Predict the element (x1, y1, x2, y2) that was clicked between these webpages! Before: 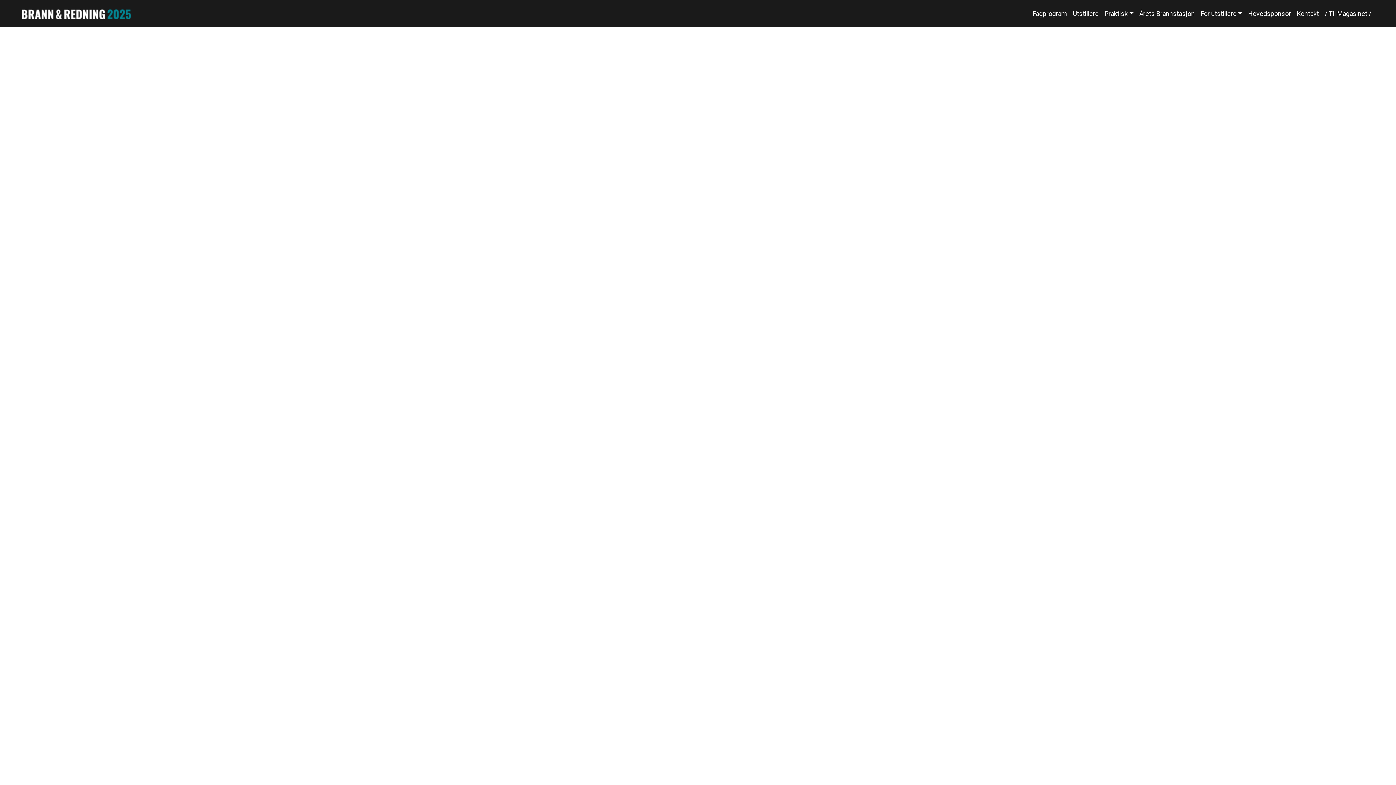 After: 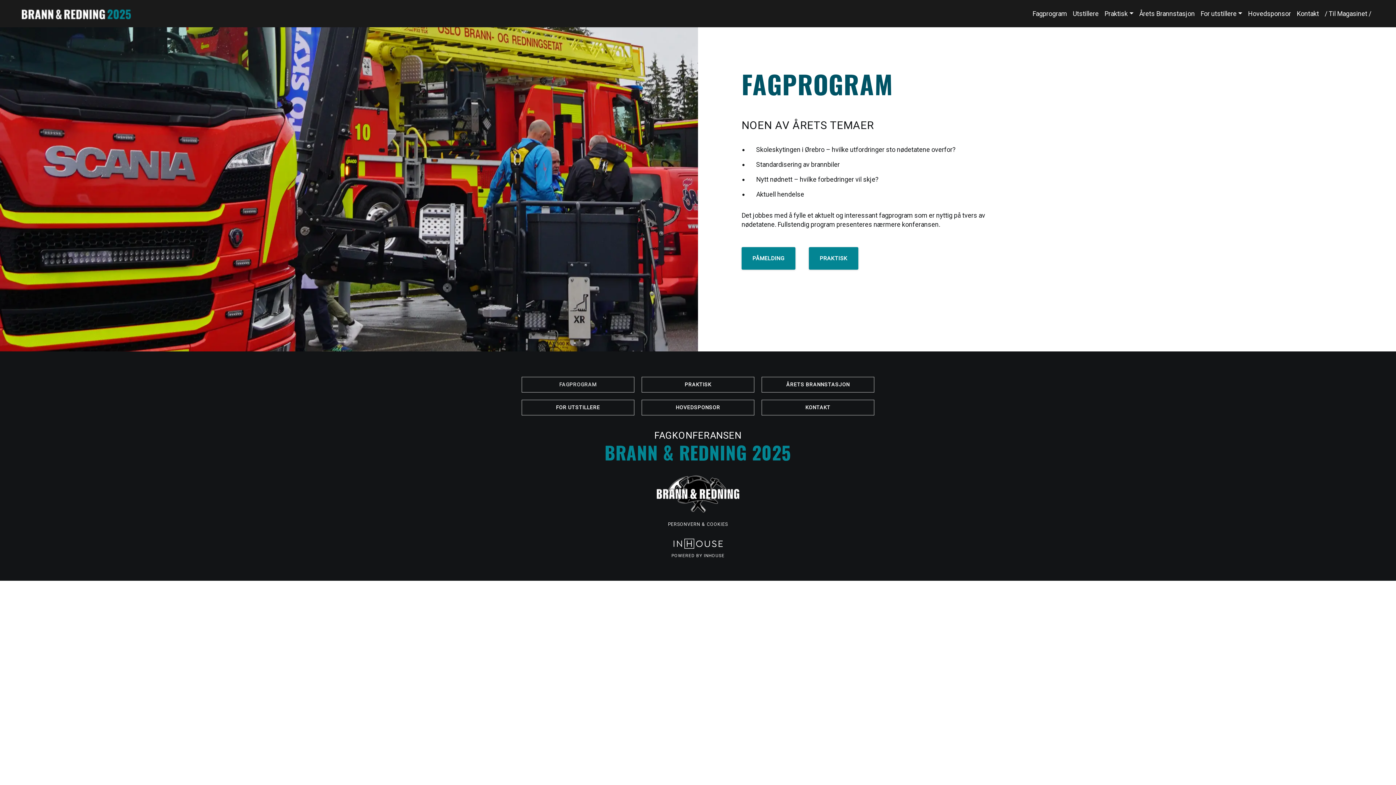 Action: label: Fagprogram bbox: (1029, 5, 1070, 21)